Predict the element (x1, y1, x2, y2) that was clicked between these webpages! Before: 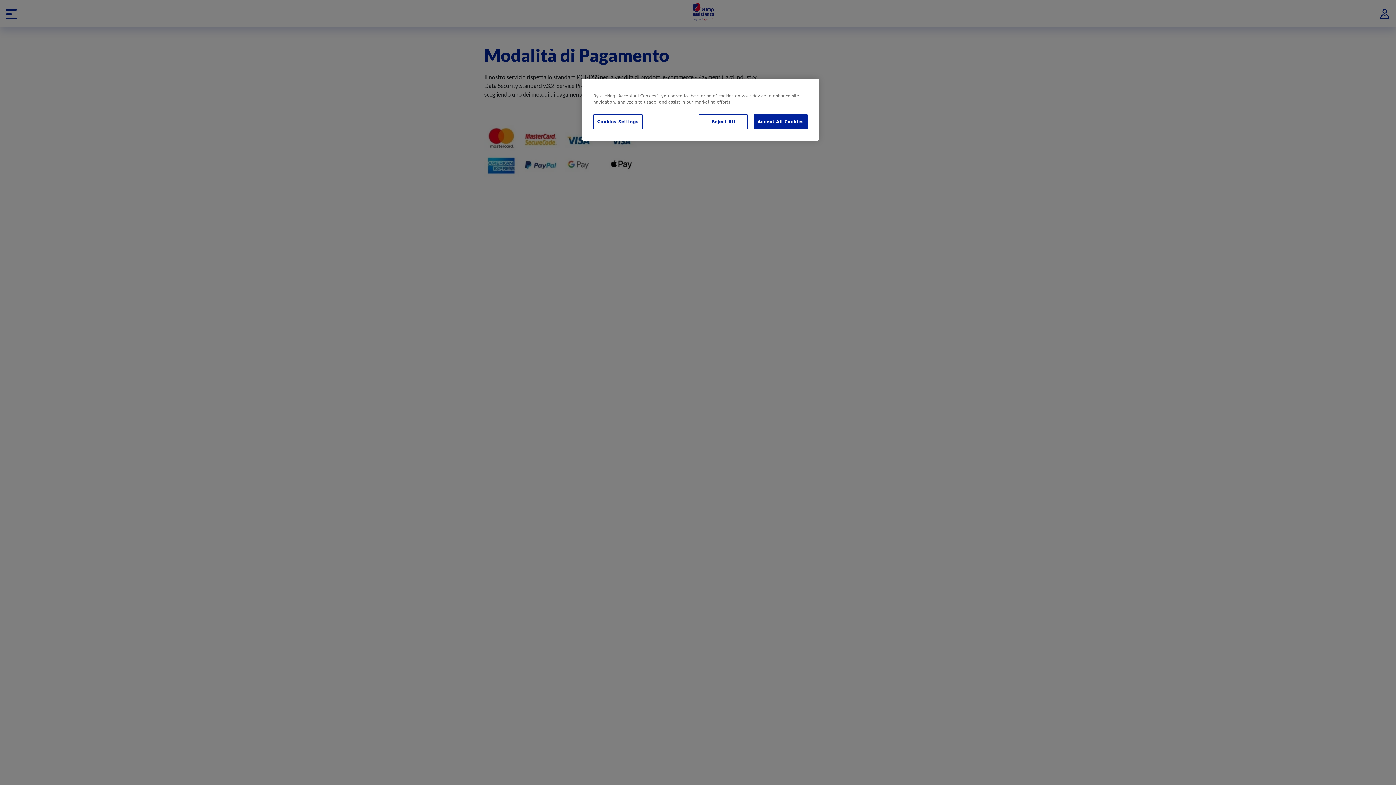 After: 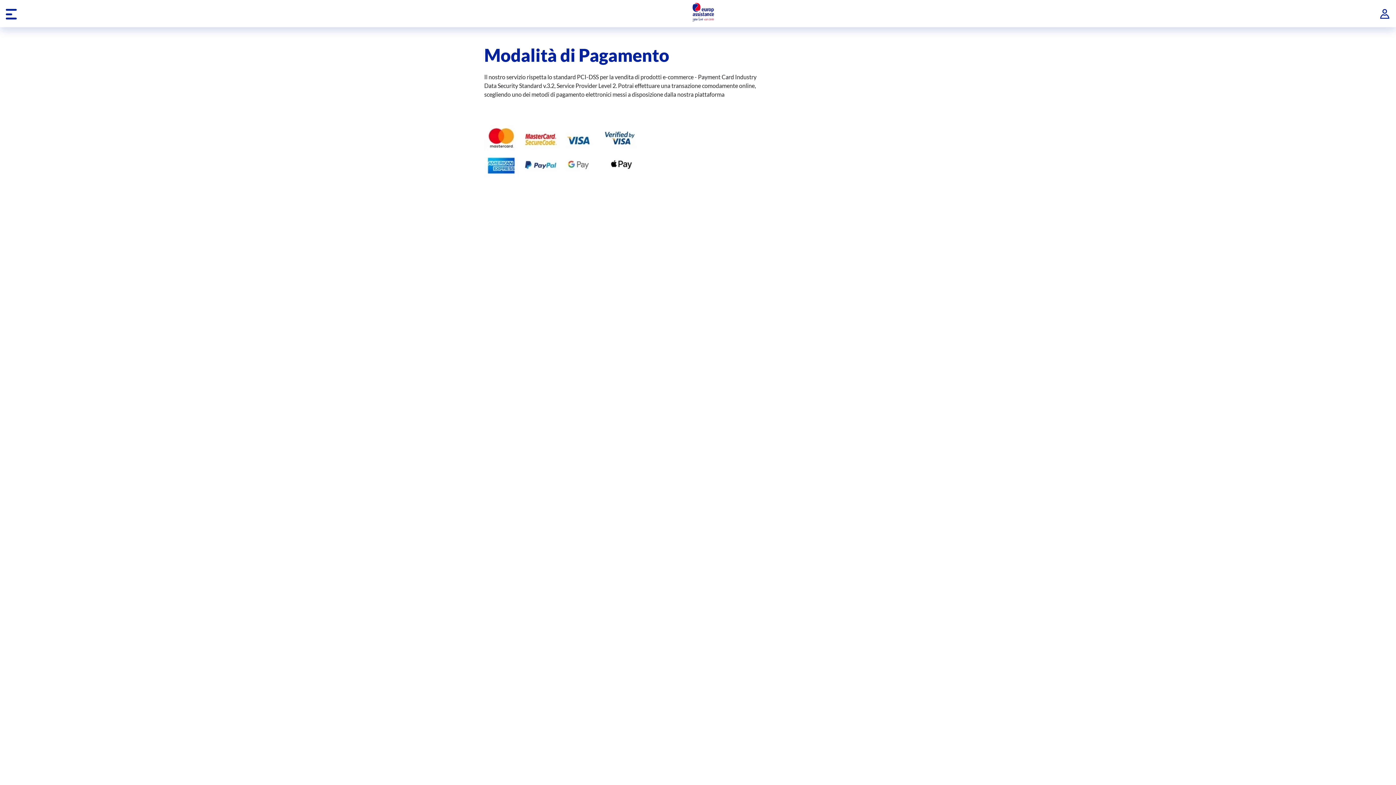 Action: bbox: (753, 114, 808, 129) label: Accept All Cookies